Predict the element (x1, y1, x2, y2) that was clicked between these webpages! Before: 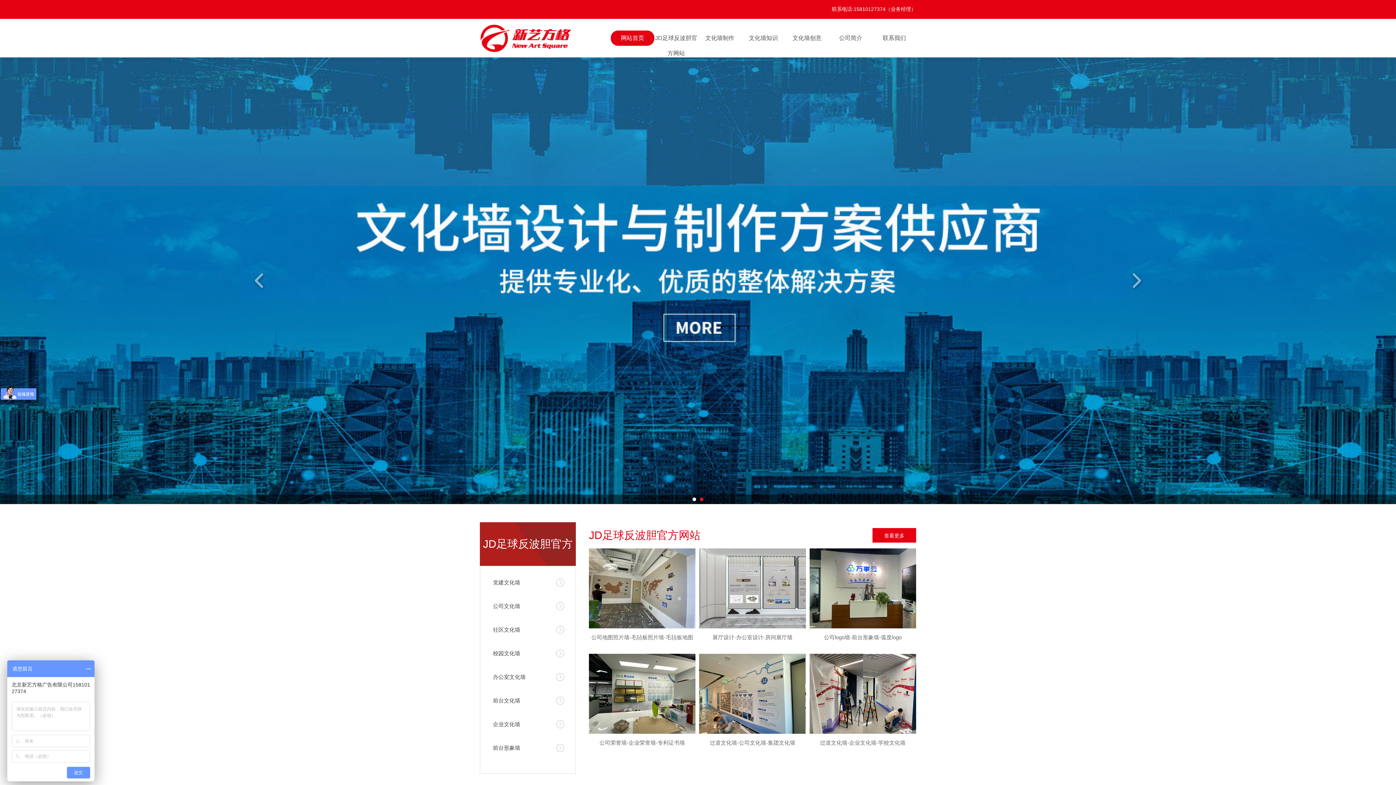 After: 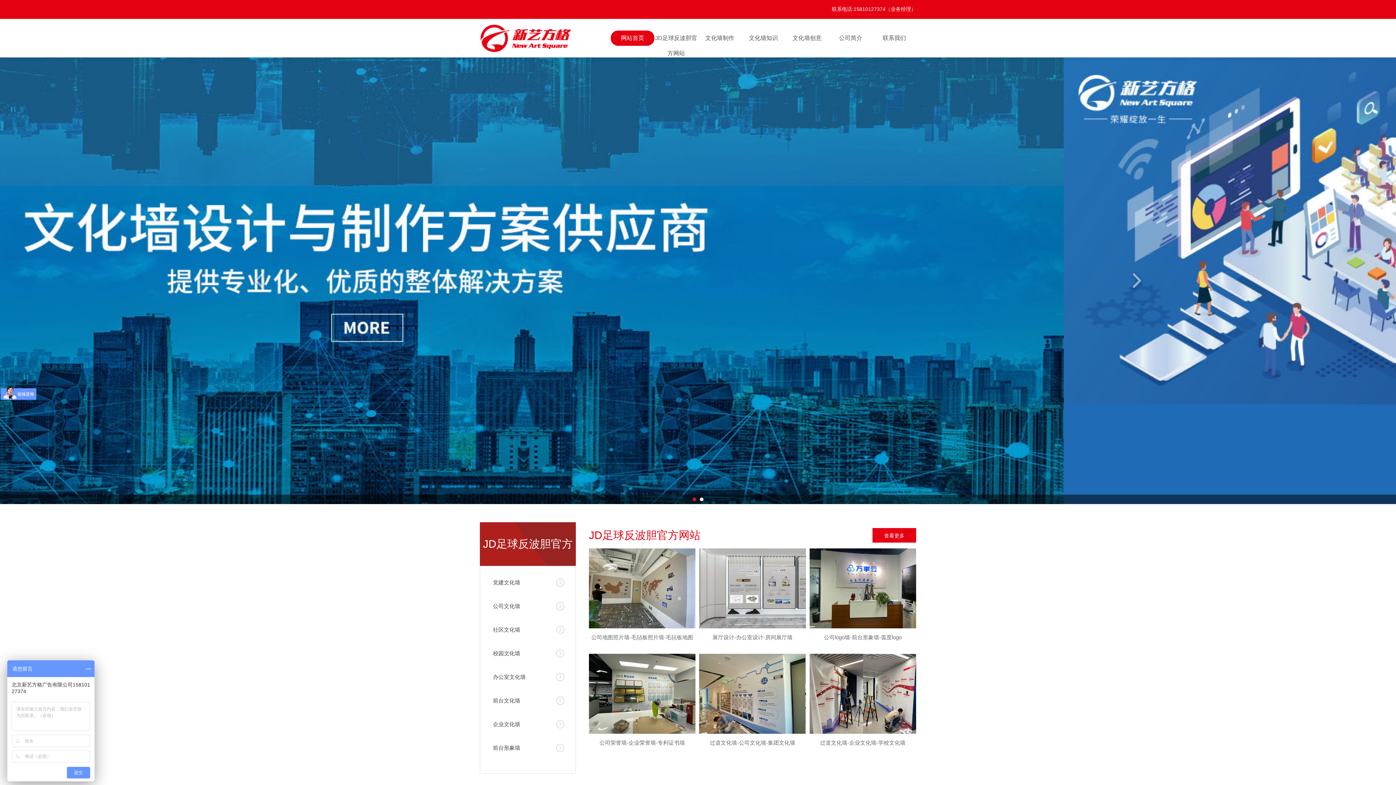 Action: label: 网站首页 bbox: (610, 30, 654, 45)